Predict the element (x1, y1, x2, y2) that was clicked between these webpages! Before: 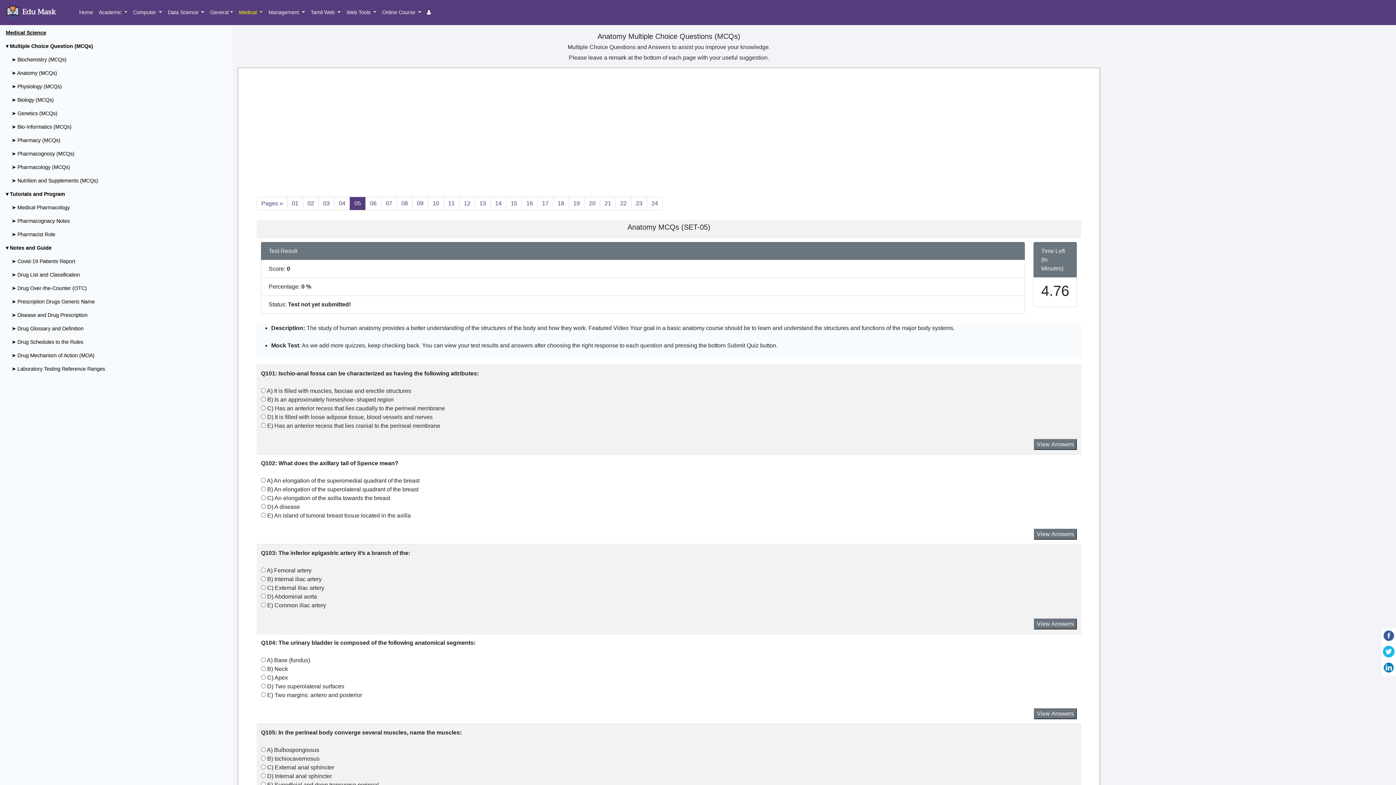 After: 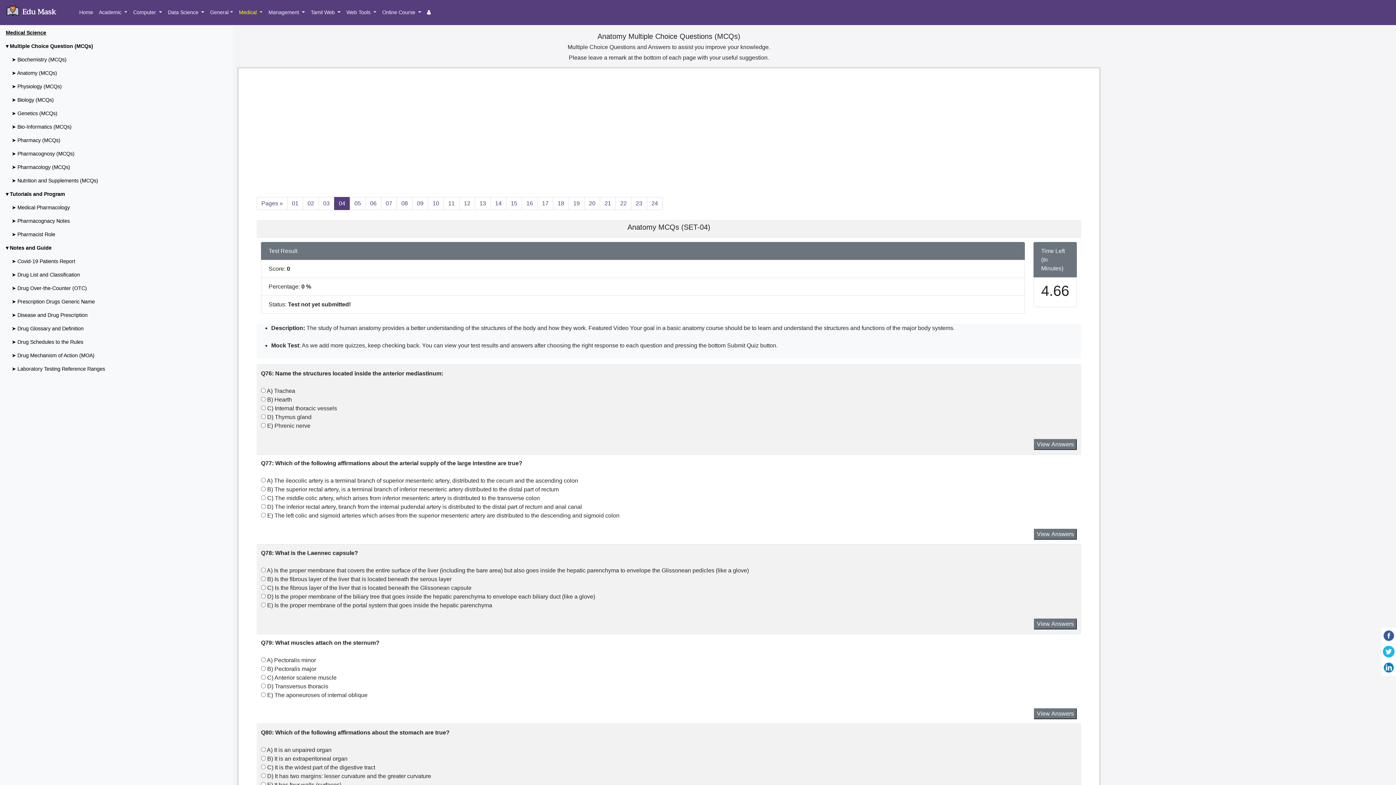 Action: bbox: (334, 197, 350, 210) label: 04